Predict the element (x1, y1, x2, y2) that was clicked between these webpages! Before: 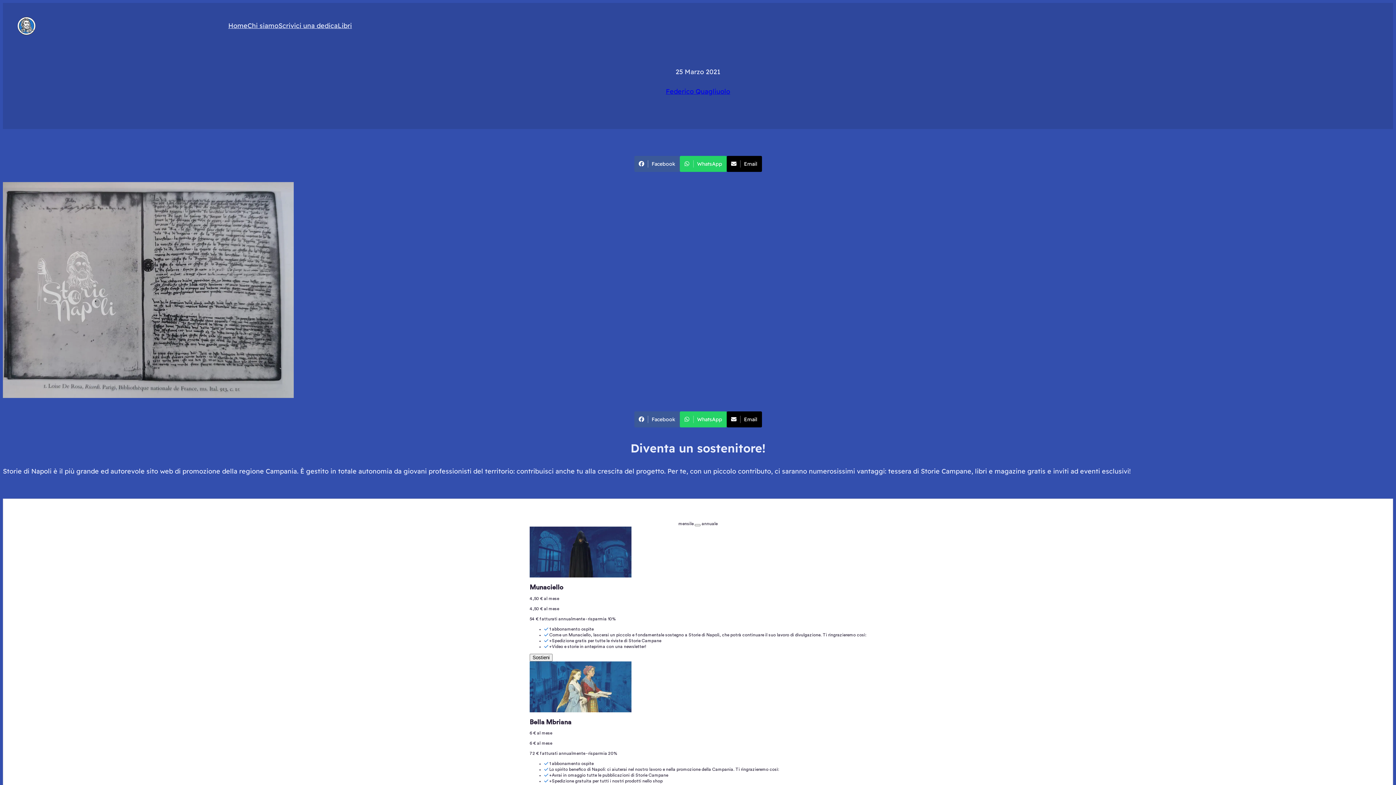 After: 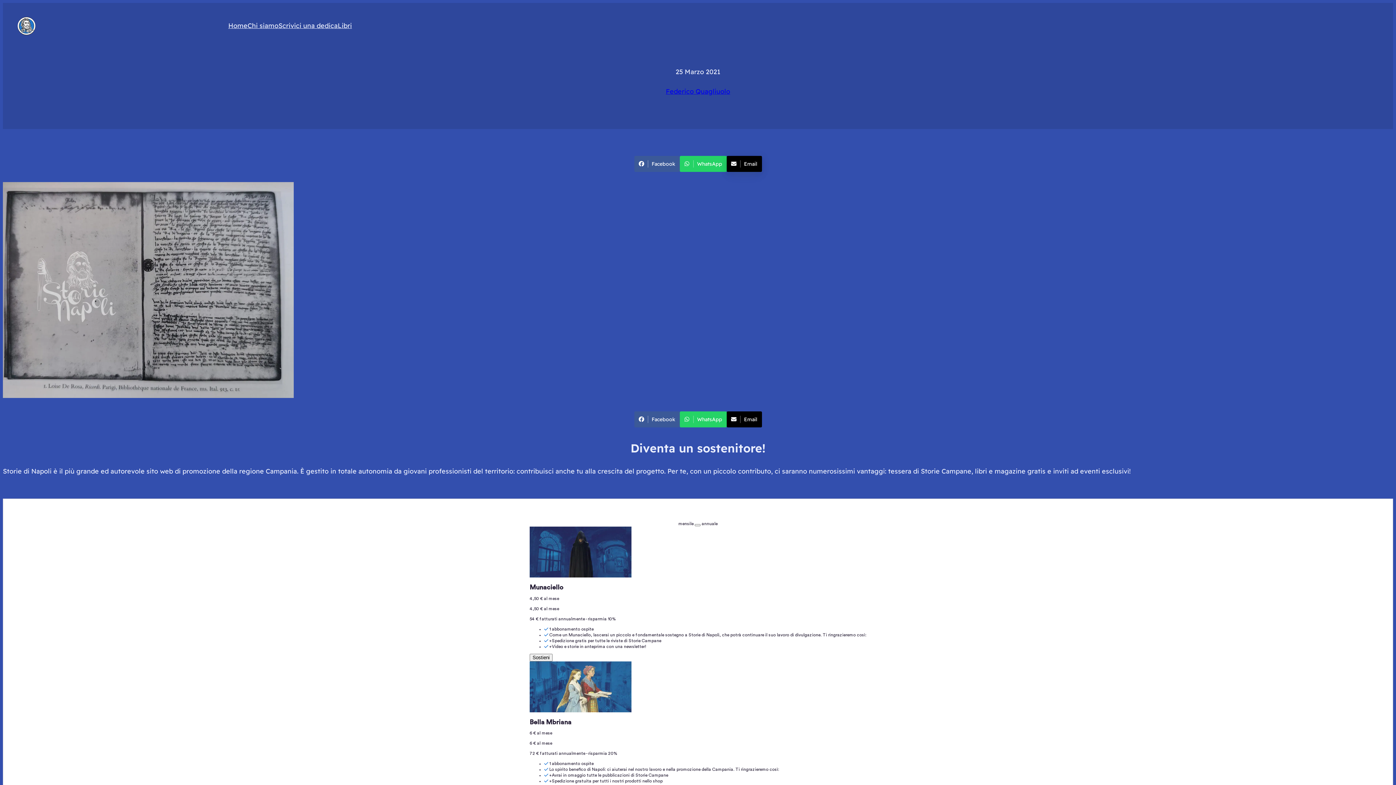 Action: label: Email bbox: (726, 155, 762, 171)